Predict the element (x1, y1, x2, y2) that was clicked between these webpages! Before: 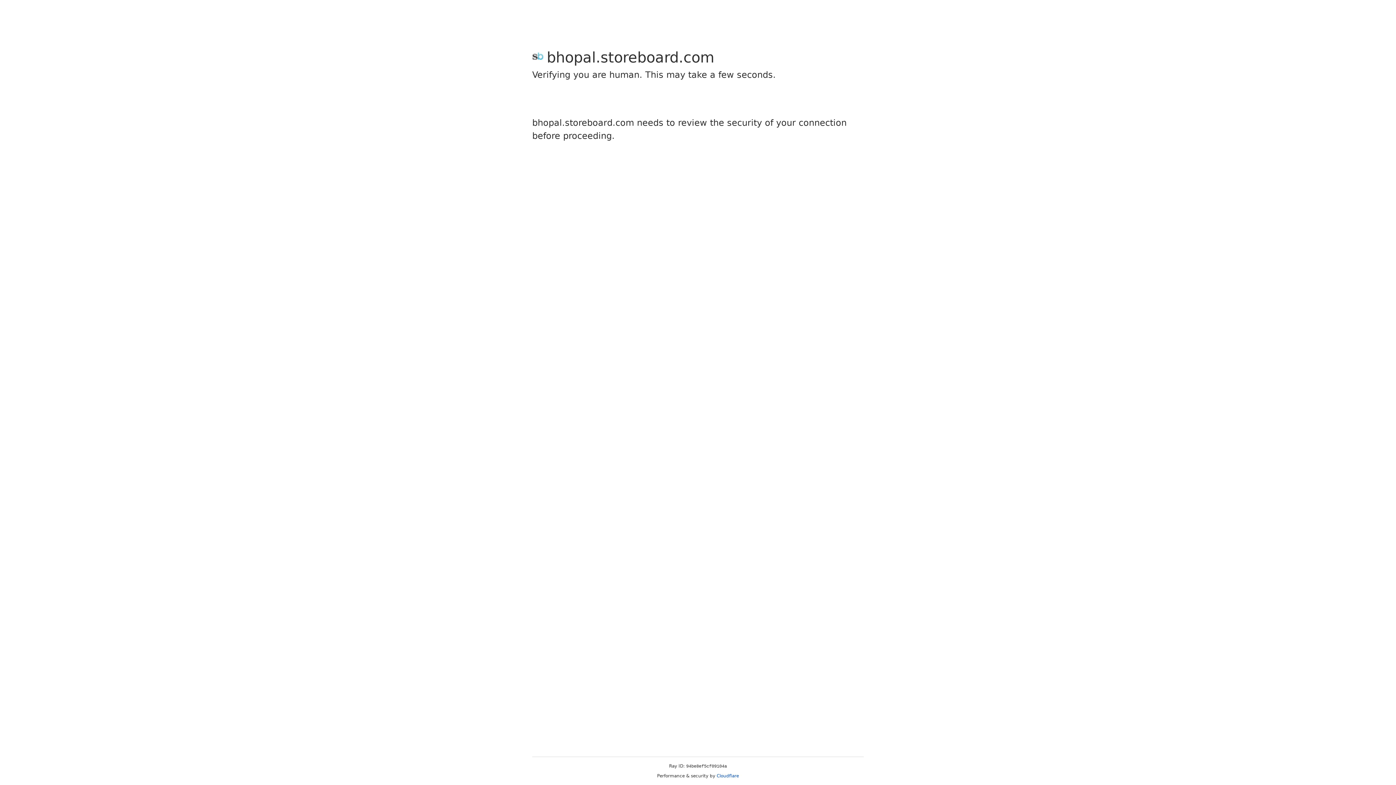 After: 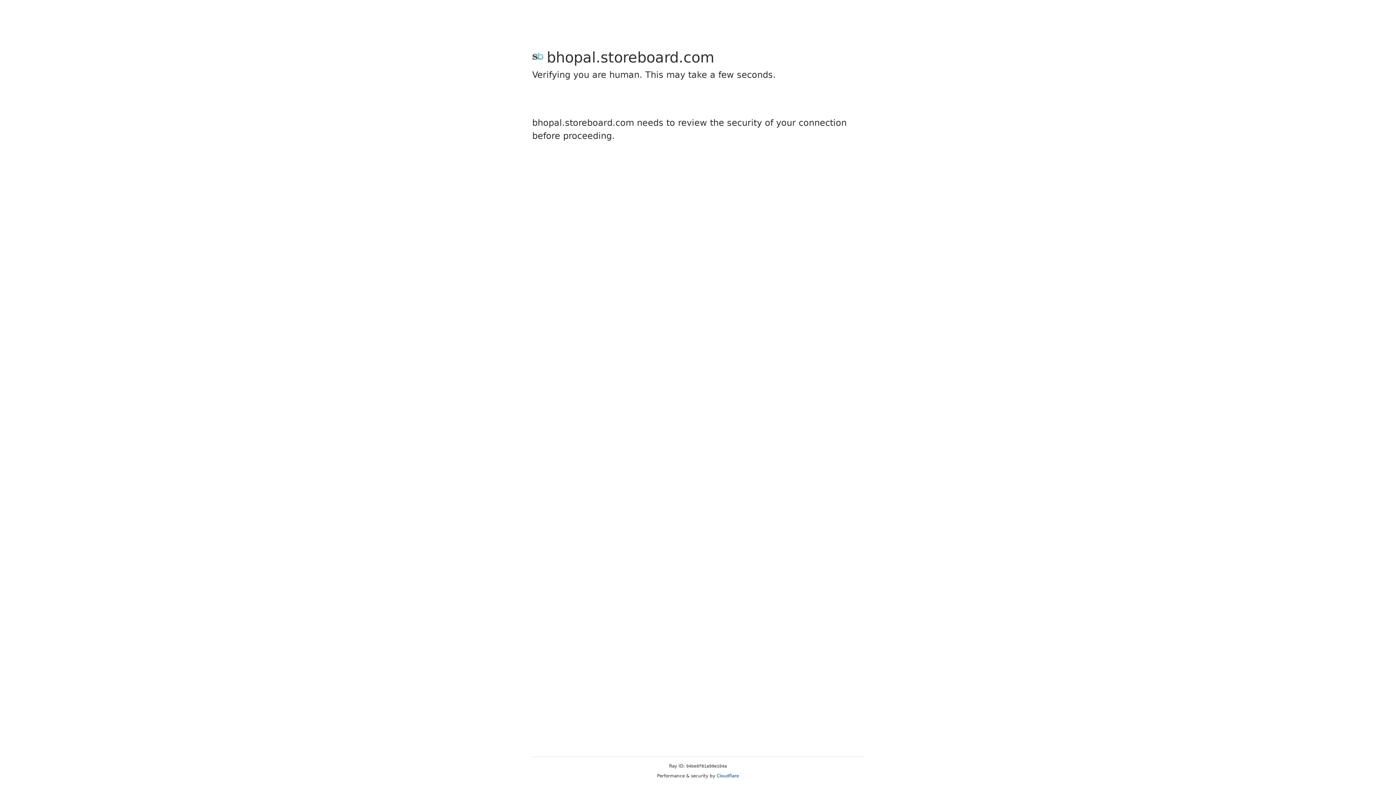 Action: label: Cloudflare bbox: (716, 773, 739, 778)